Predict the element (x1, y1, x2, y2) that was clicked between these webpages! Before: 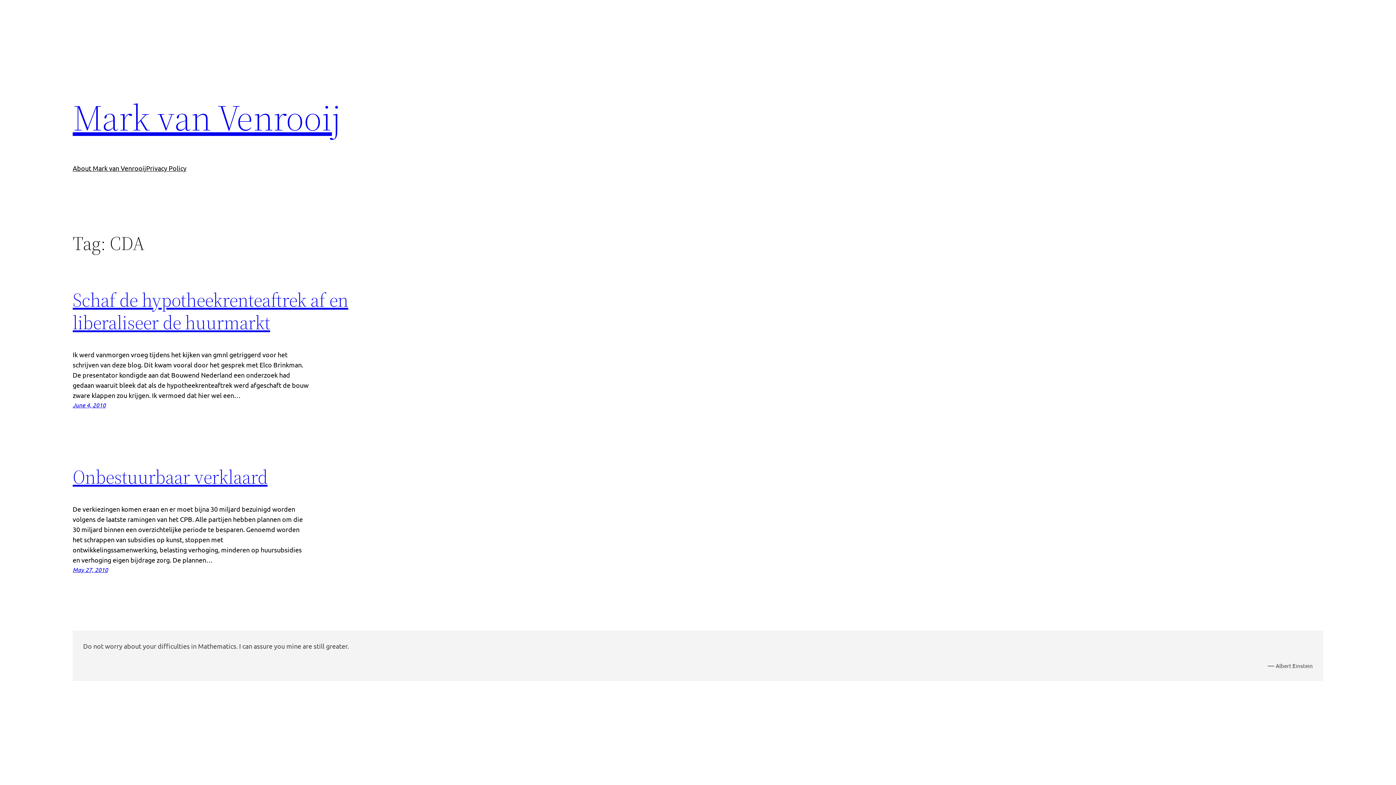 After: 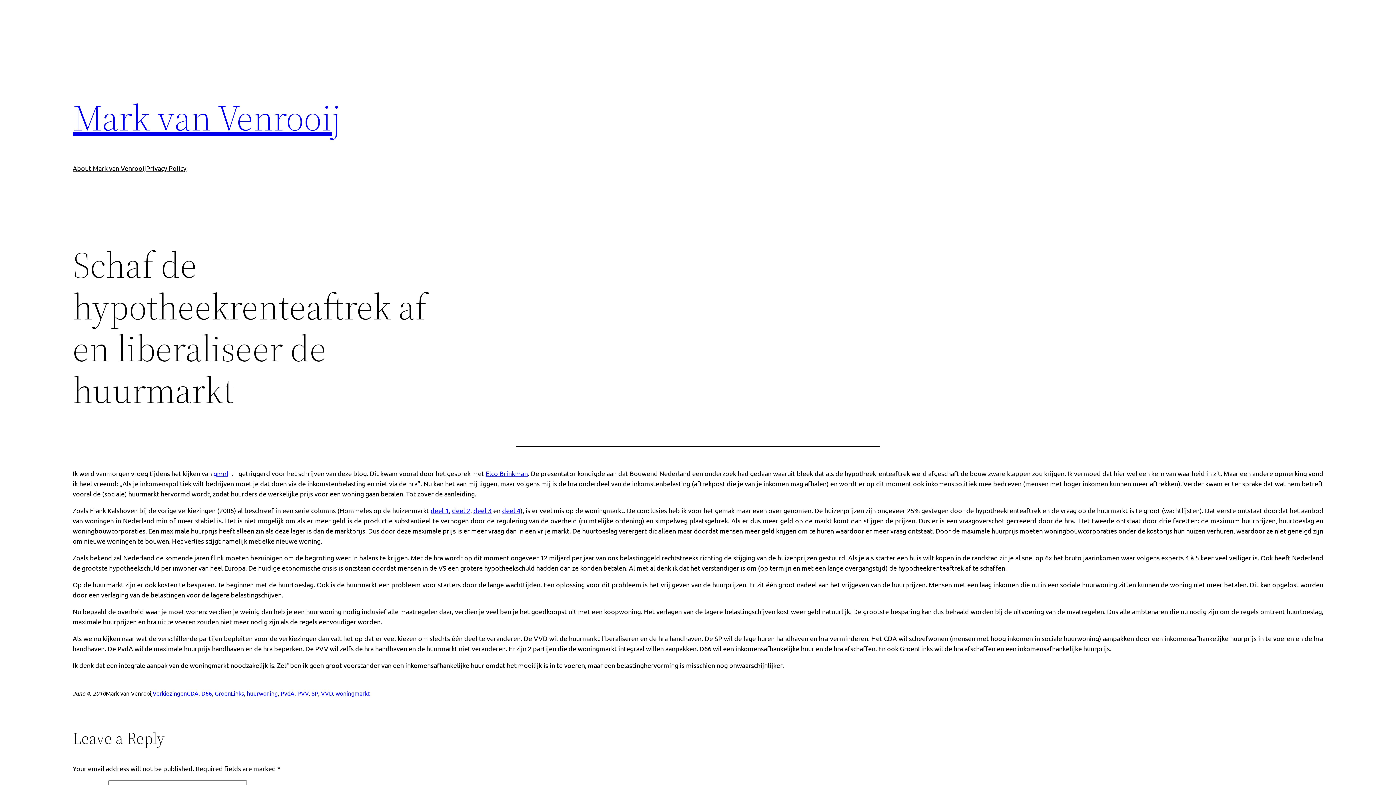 Action: bbox: (72, 401, 105, 409) label: June 4, 2010